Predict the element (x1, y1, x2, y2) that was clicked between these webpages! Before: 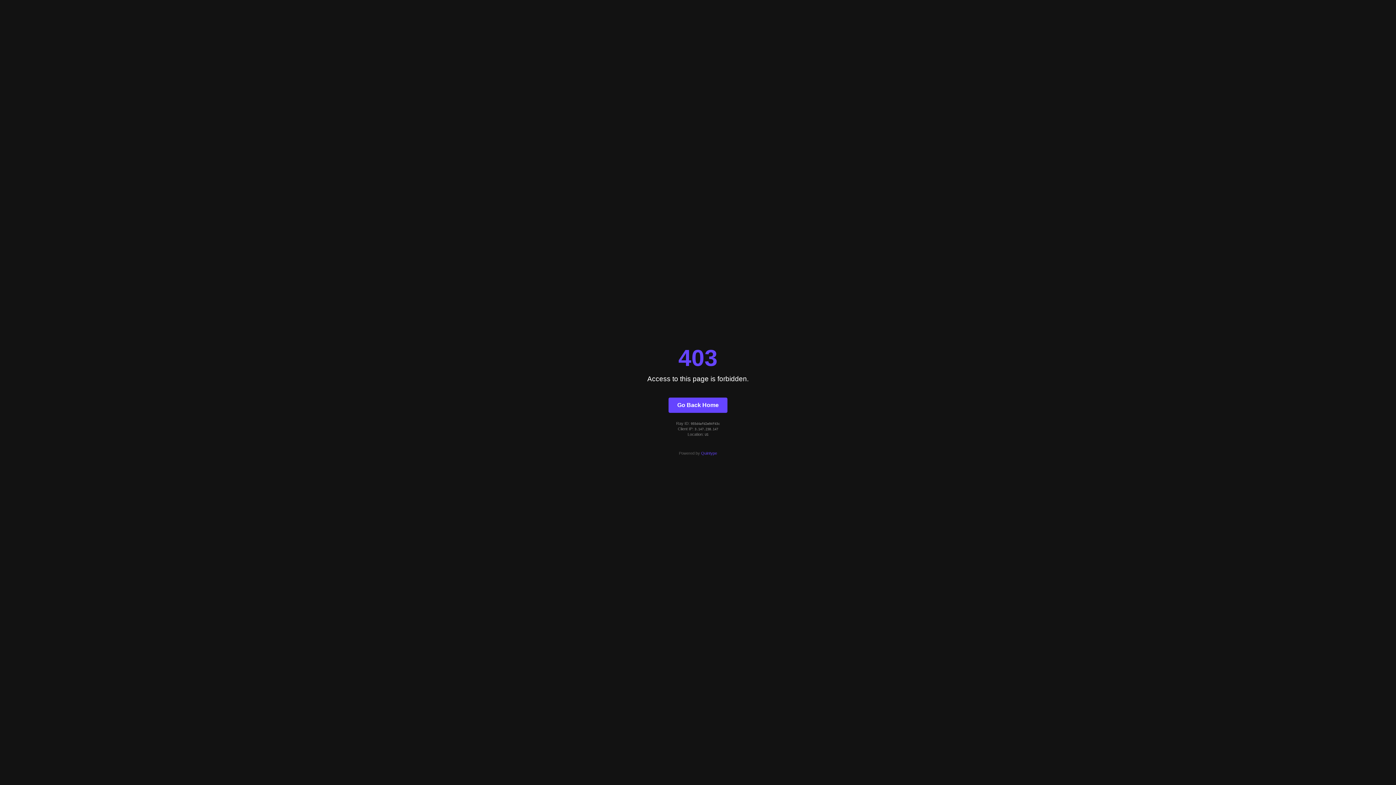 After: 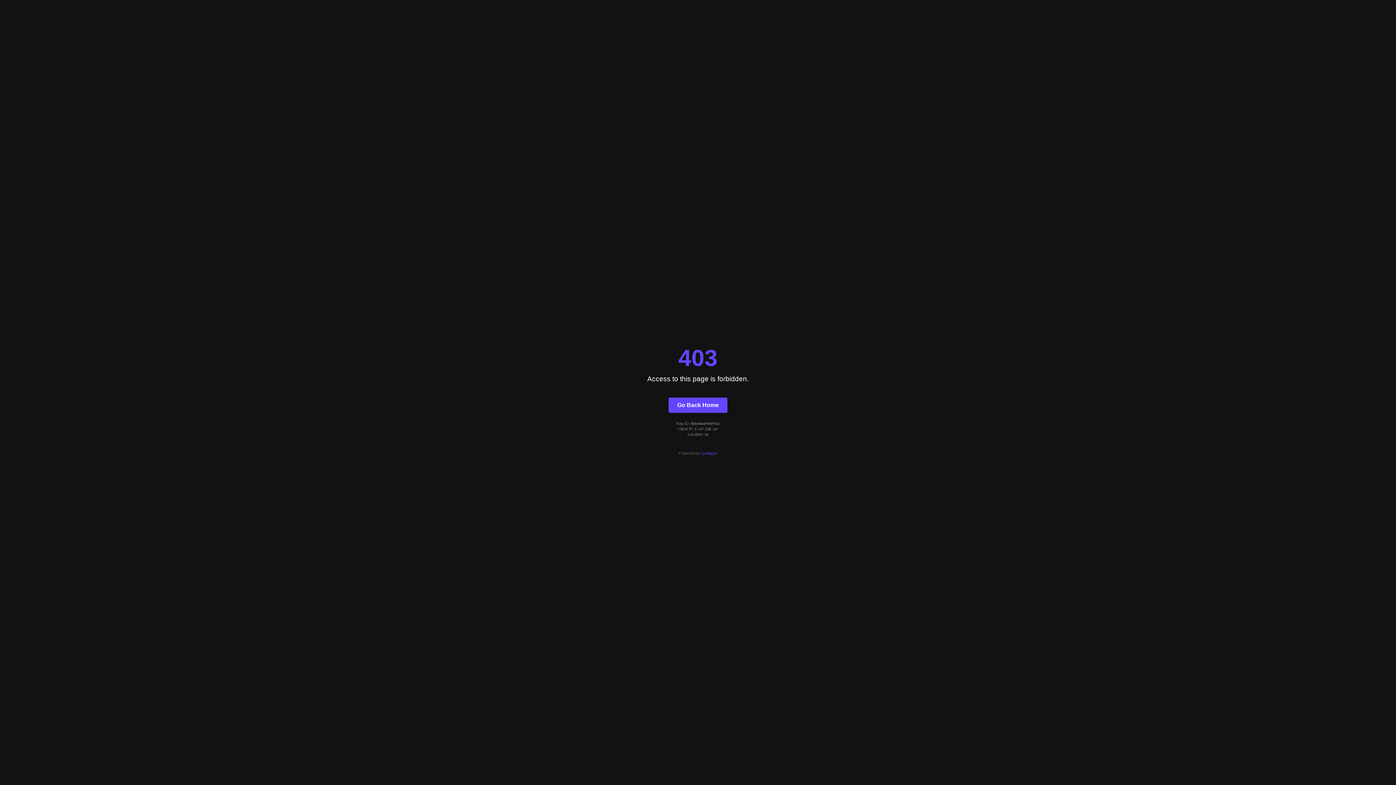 Action: label: Go Back Home bbox: (668, 397, 727, 412)